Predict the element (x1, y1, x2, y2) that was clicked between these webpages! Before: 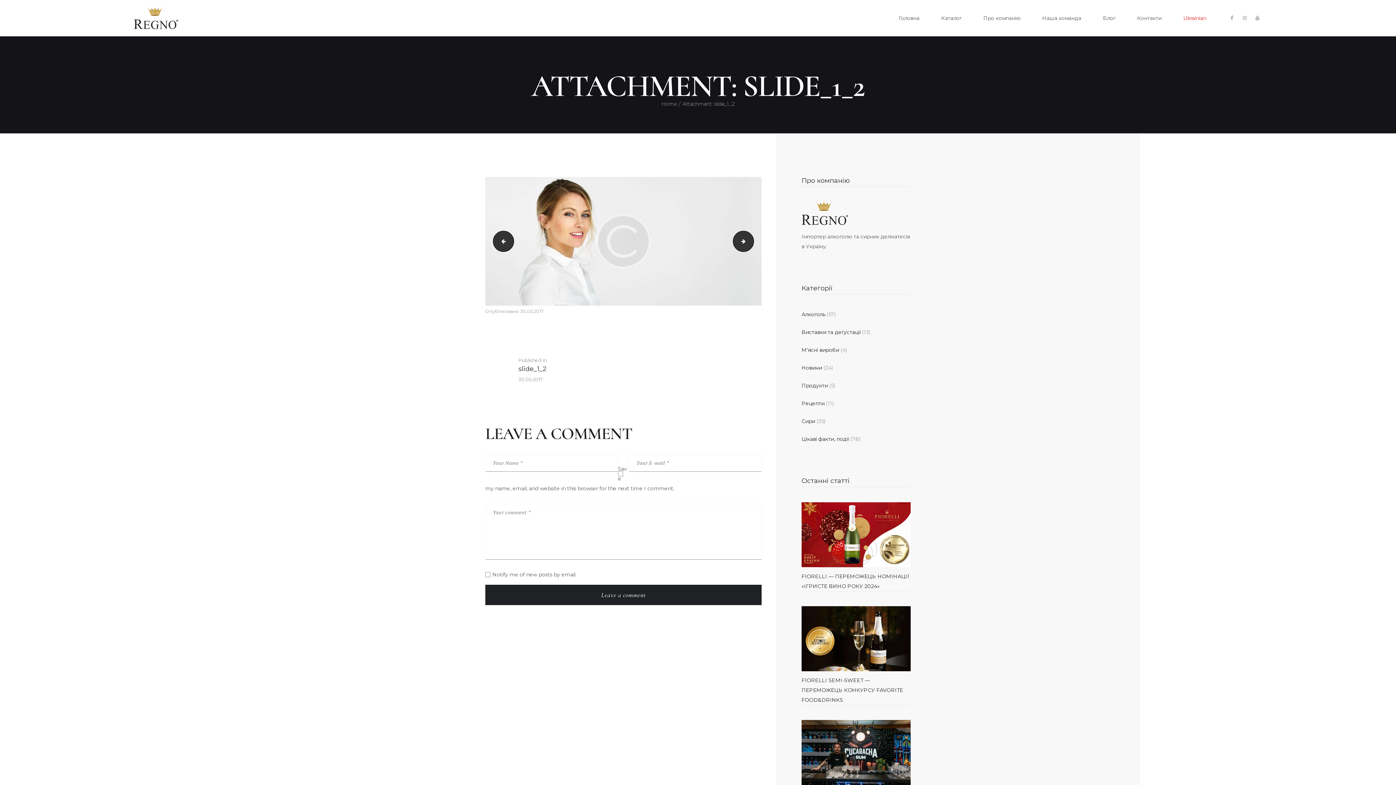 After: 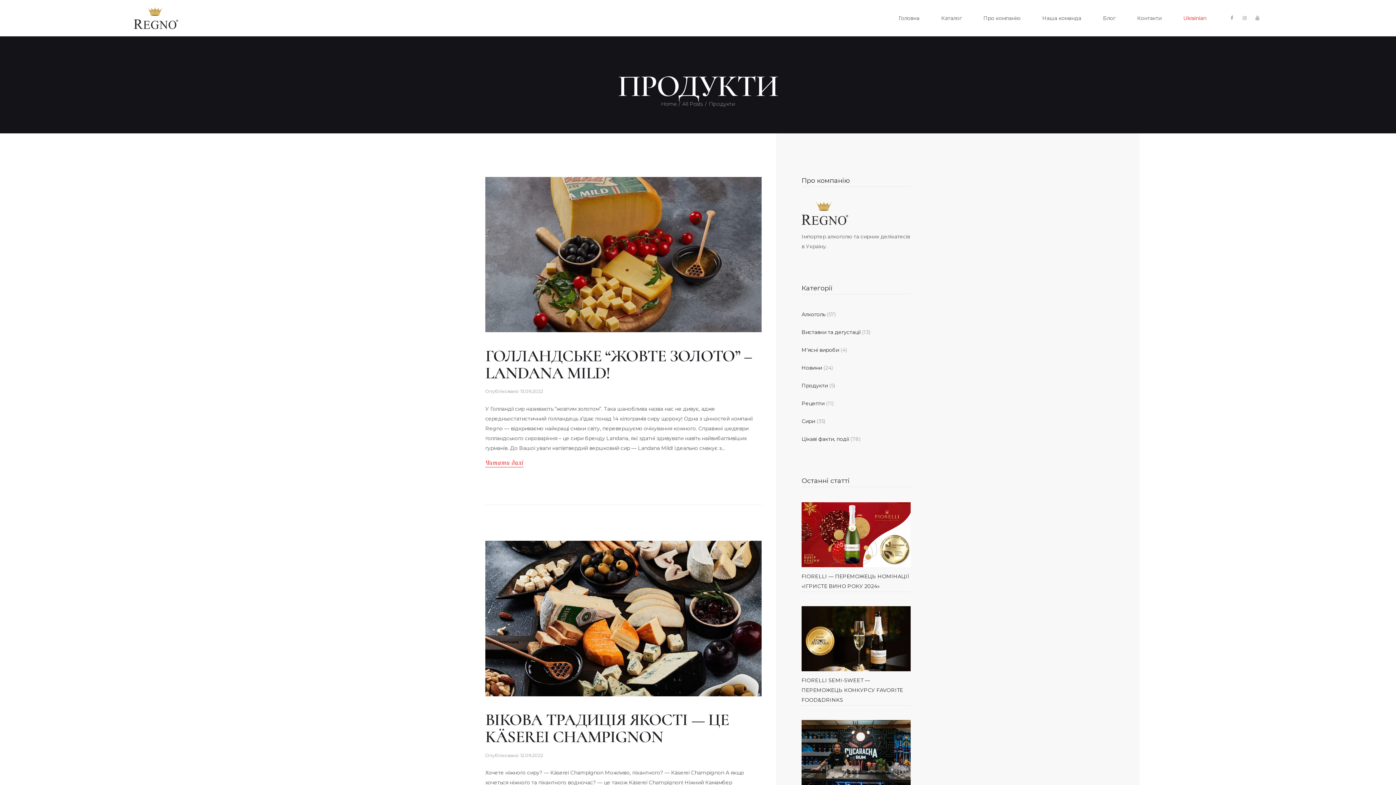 Action: bbox: (801, 382, 828, 389) label: Продукти